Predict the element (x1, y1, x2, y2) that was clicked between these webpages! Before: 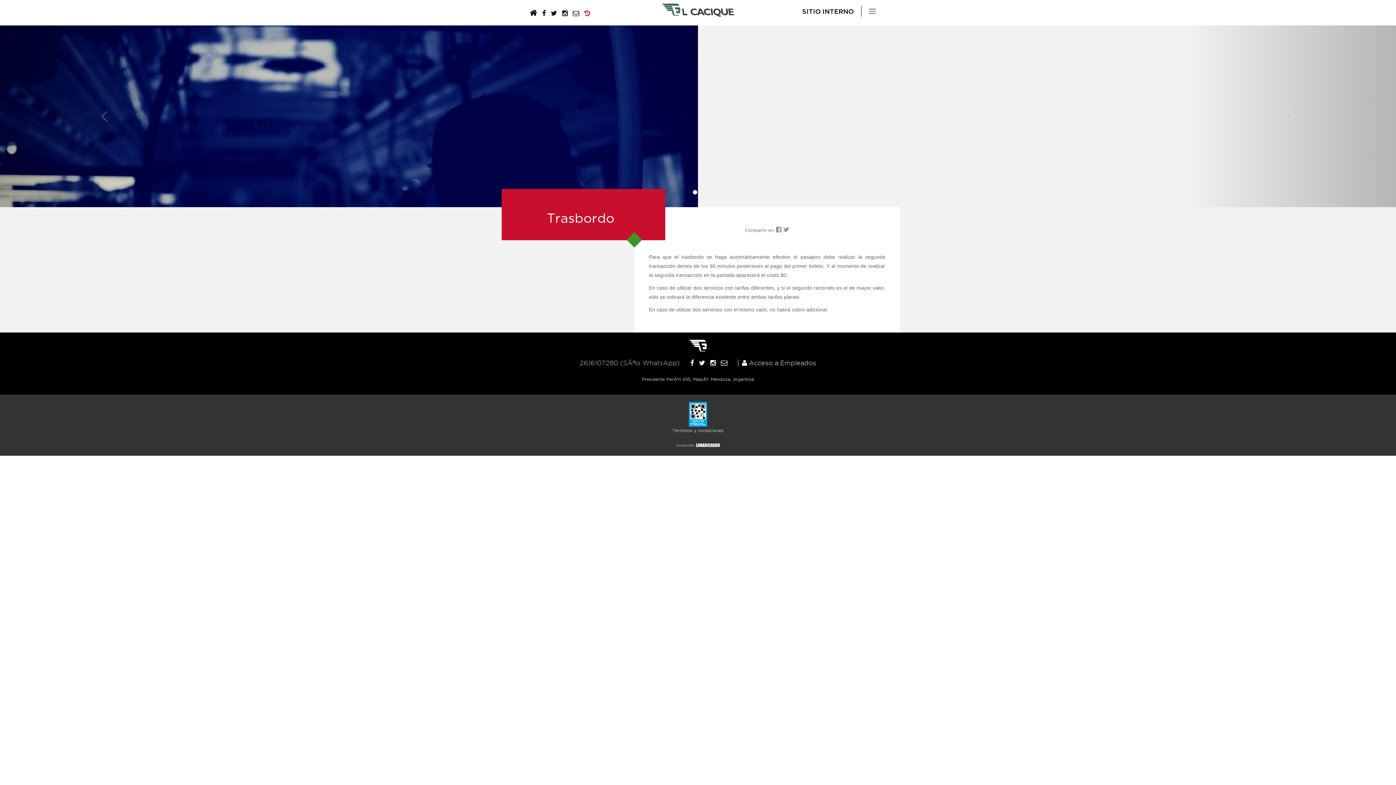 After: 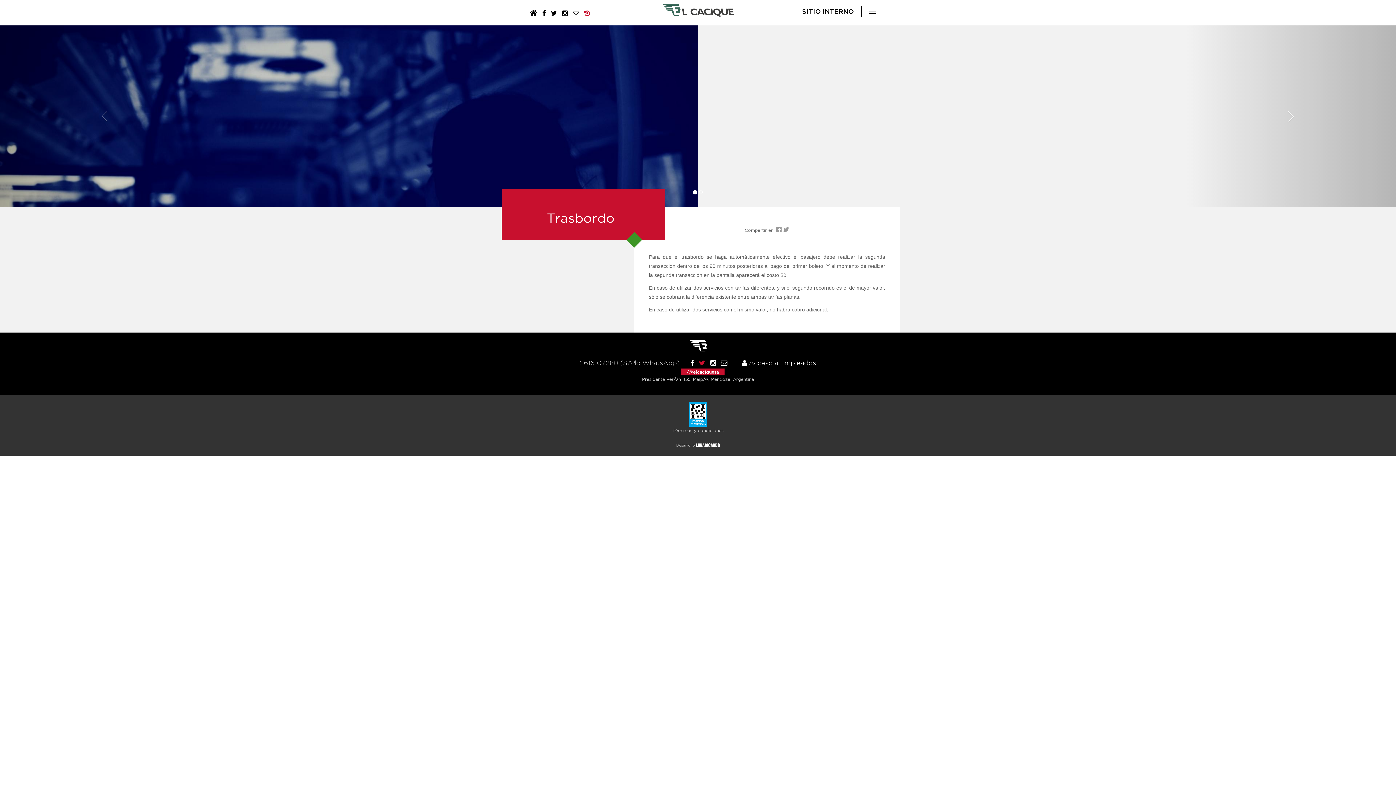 Action: bbox: (699, 359, 705, 366)